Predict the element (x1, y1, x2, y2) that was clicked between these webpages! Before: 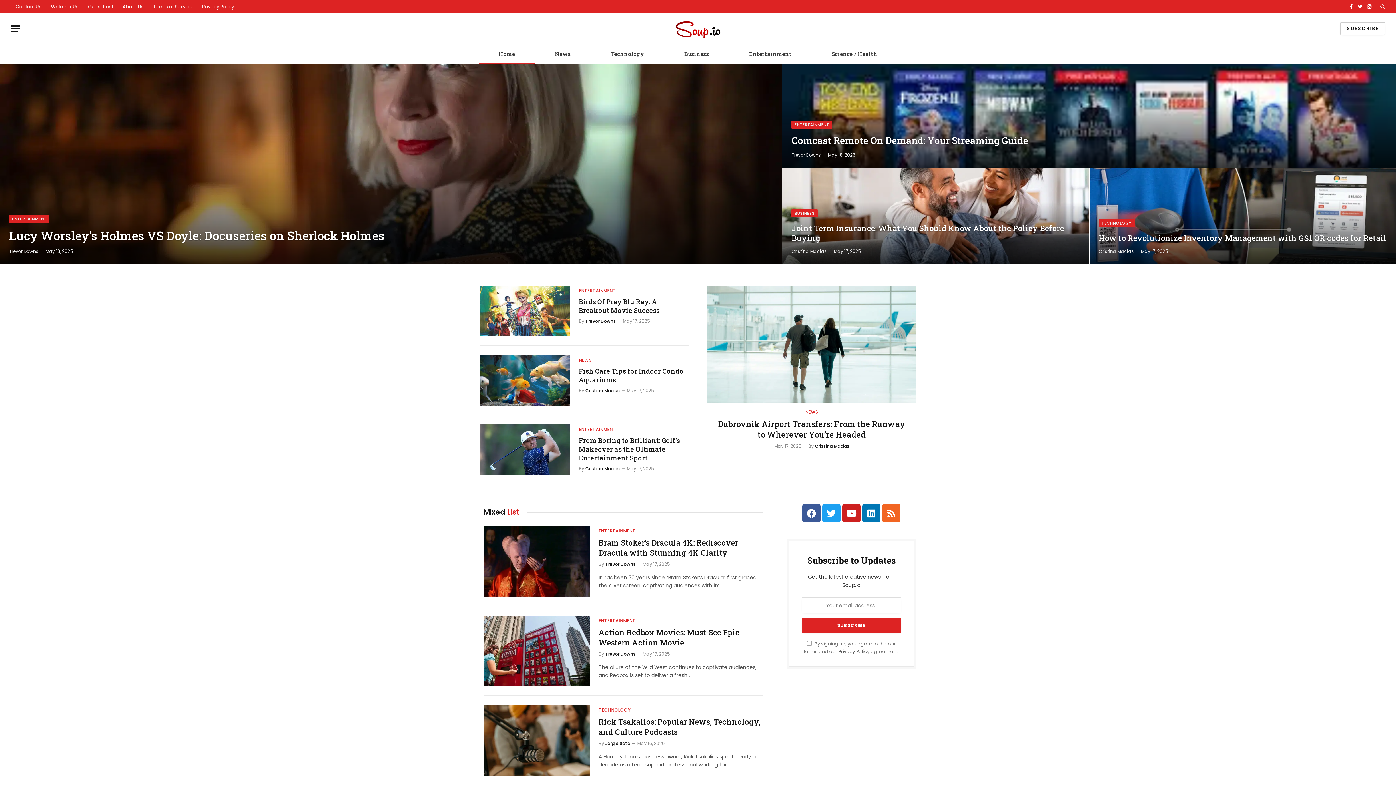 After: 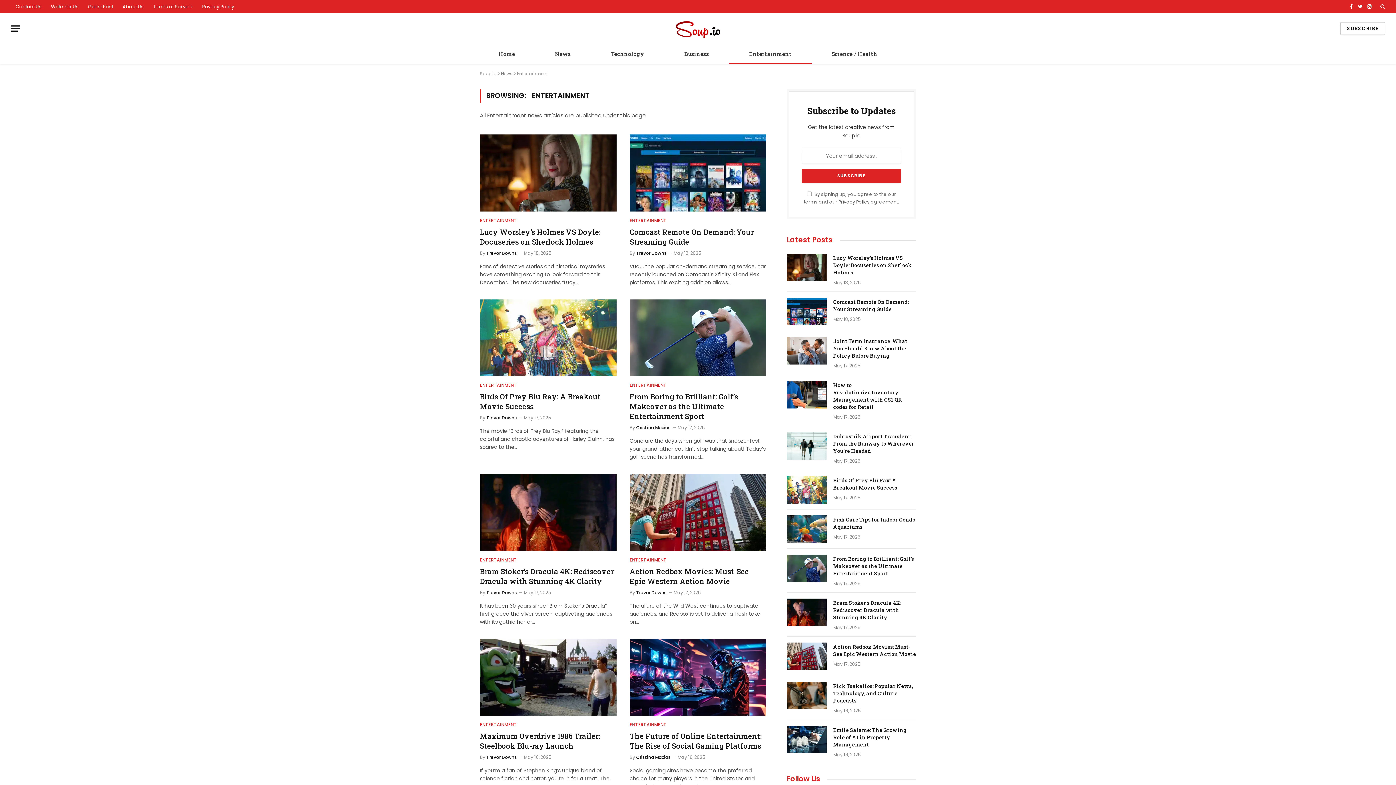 Action: bbox: (579, 287, 616, 294) label: ENTERTAINMENT